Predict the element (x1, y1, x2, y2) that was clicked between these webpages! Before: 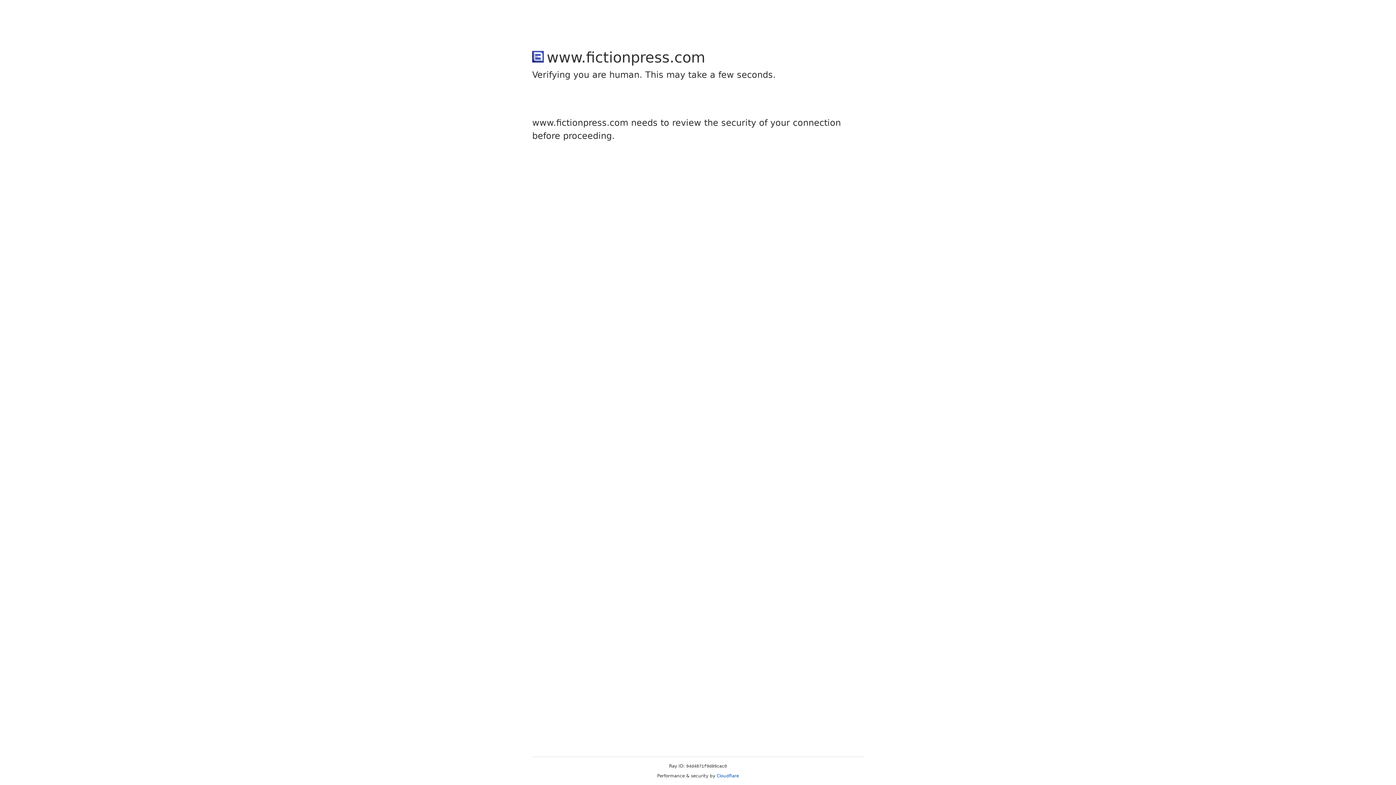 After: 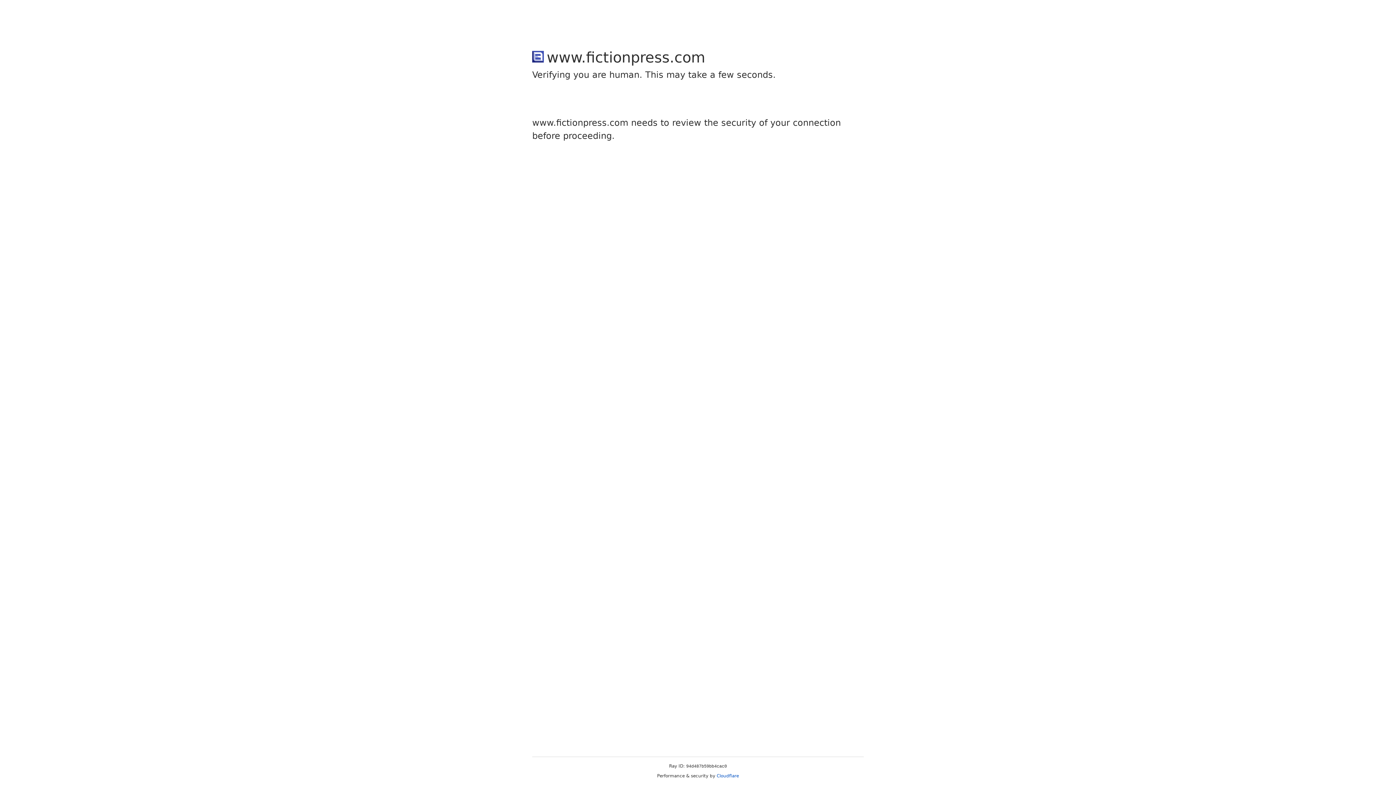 Action: label: Cloudflare bbox: (716, 773, 739, 778)